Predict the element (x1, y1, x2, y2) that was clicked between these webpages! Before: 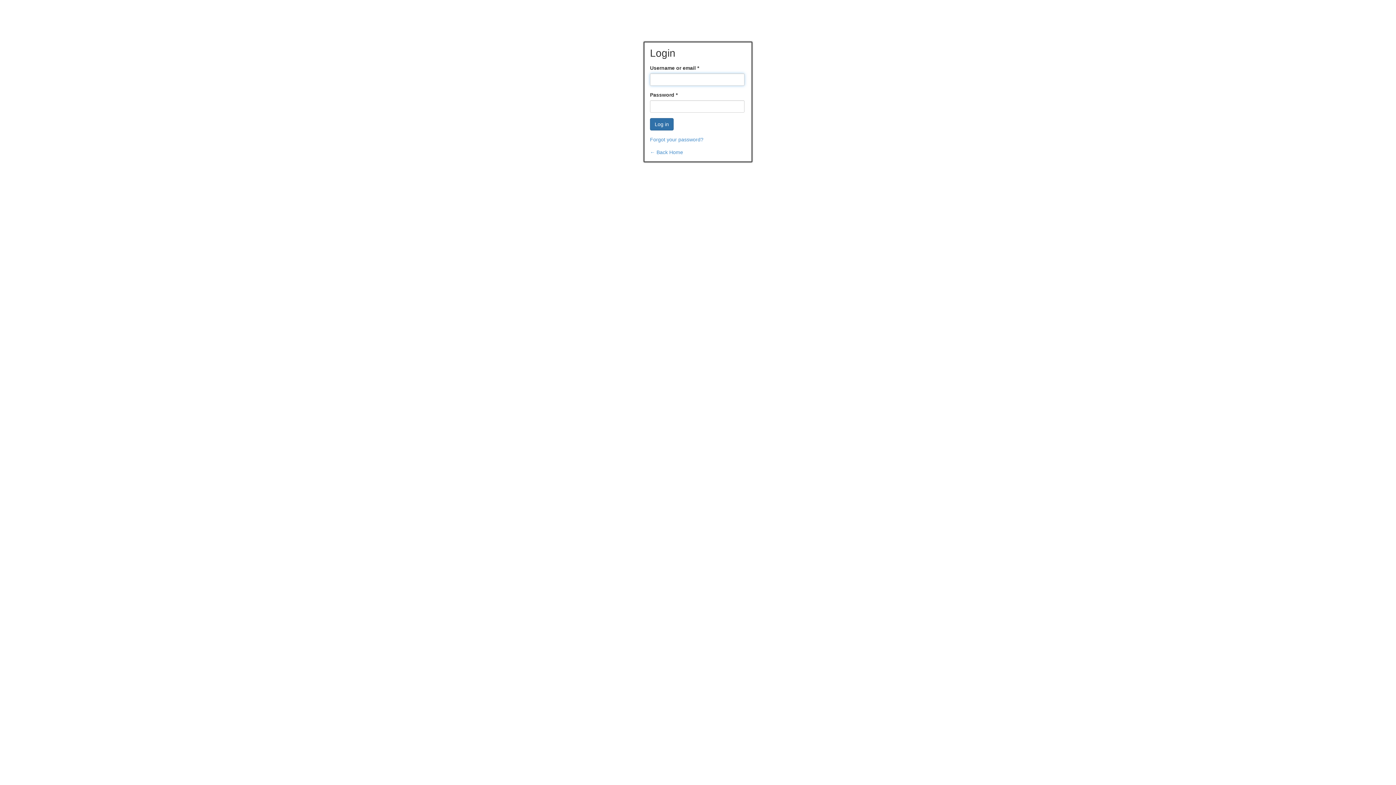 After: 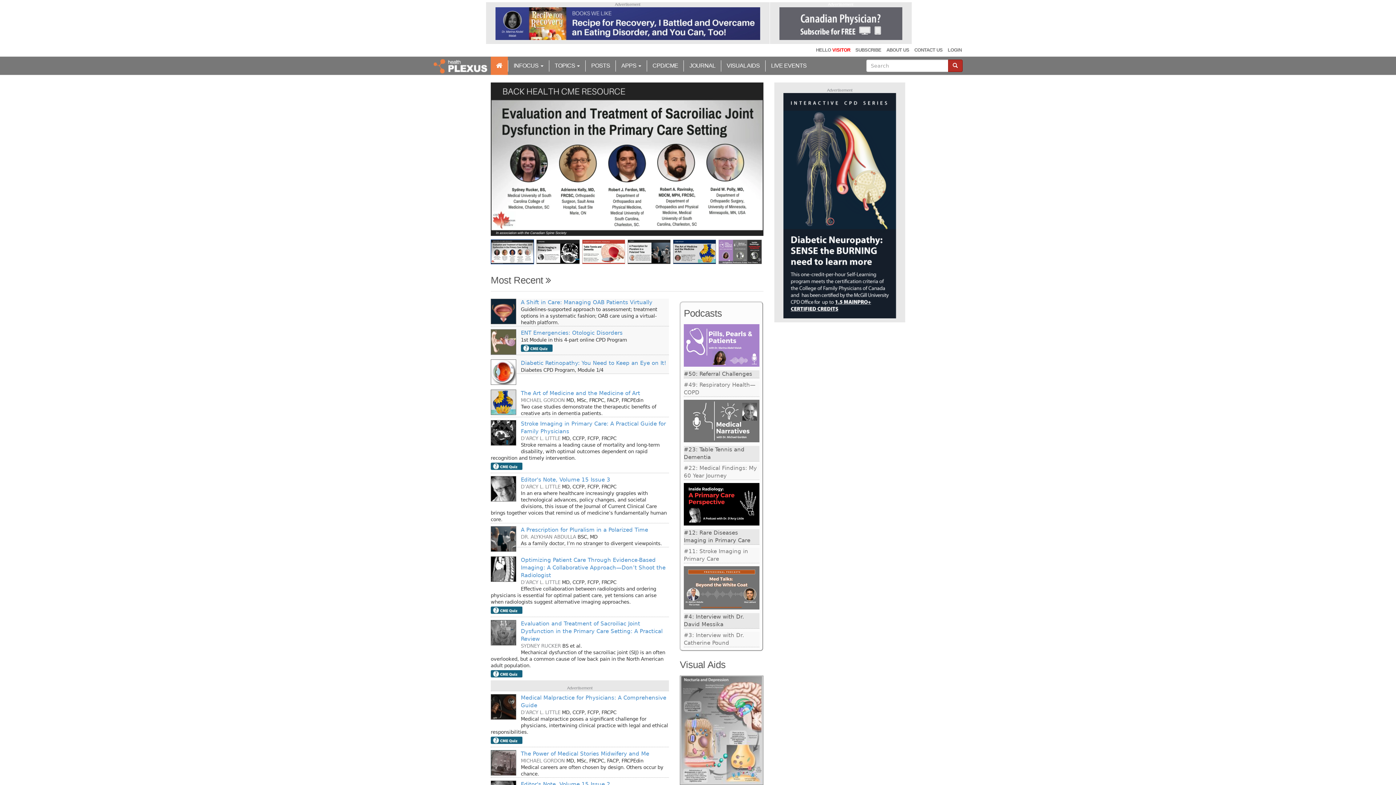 Action: bbox: (650, 149, 683, 155) label: ← Back Home